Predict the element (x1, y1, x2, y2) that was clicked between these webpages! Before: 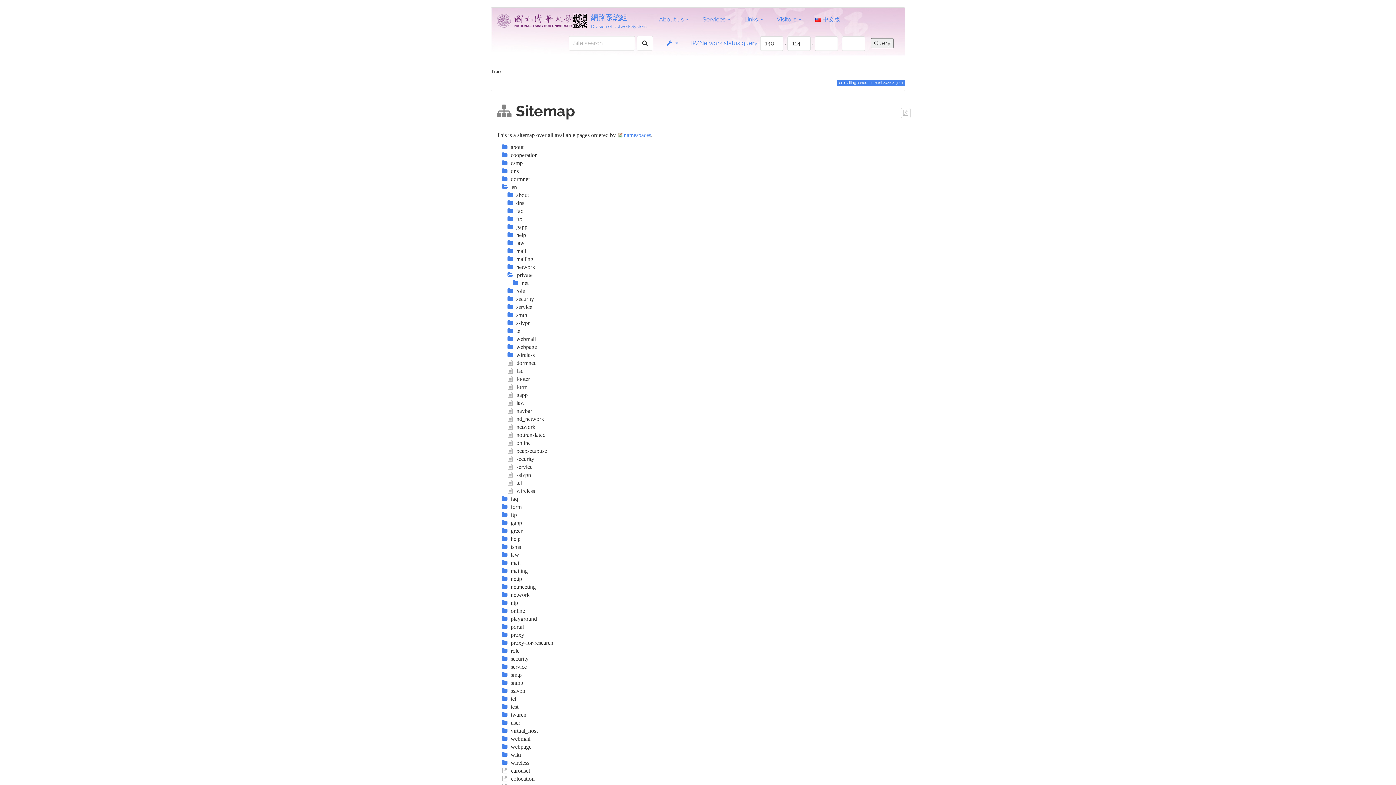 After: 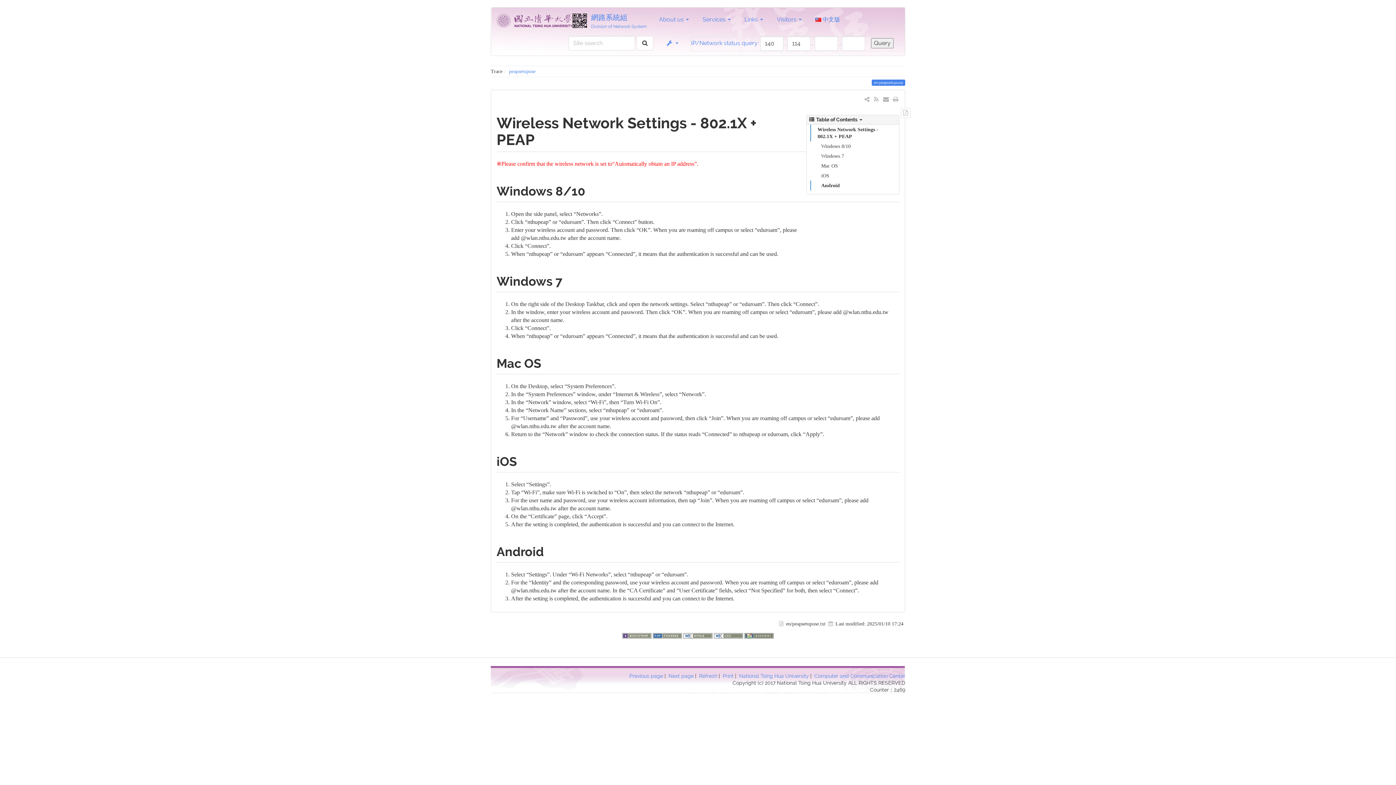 Action: label:  peapsetupuse bbox: (507, 448, 547, 454)